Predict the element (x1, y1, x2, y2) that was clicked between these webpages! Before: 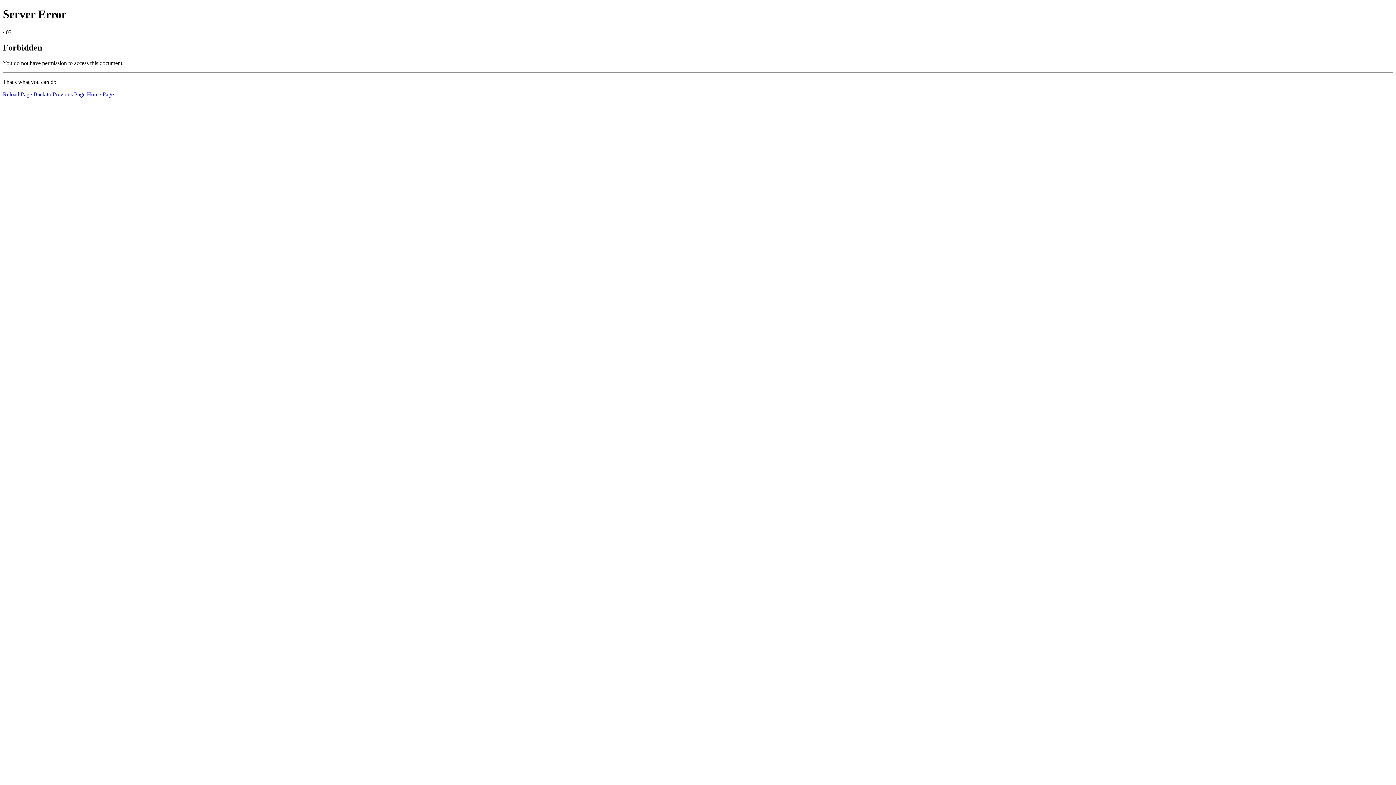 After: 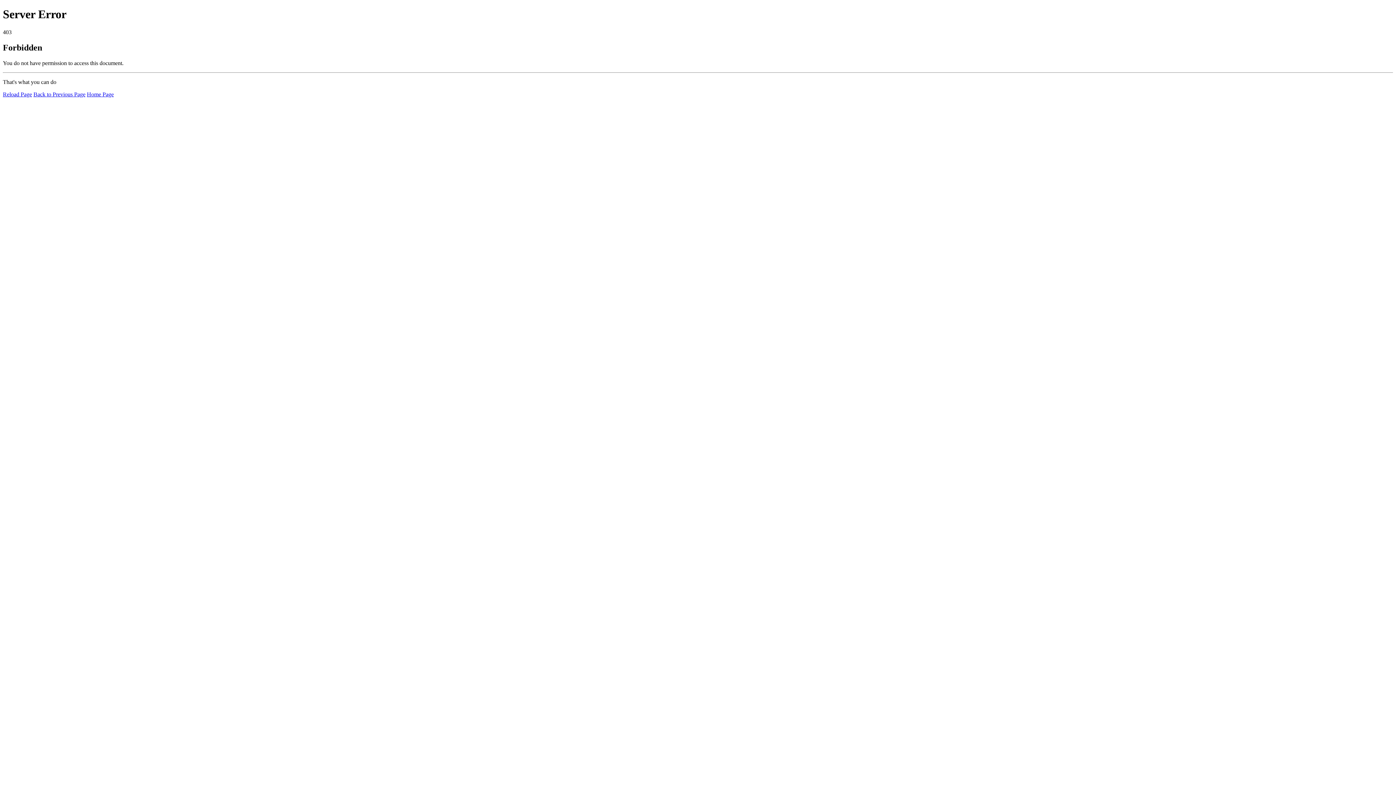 Action: label: Home Page bbox: (86, 91, 113, 97)